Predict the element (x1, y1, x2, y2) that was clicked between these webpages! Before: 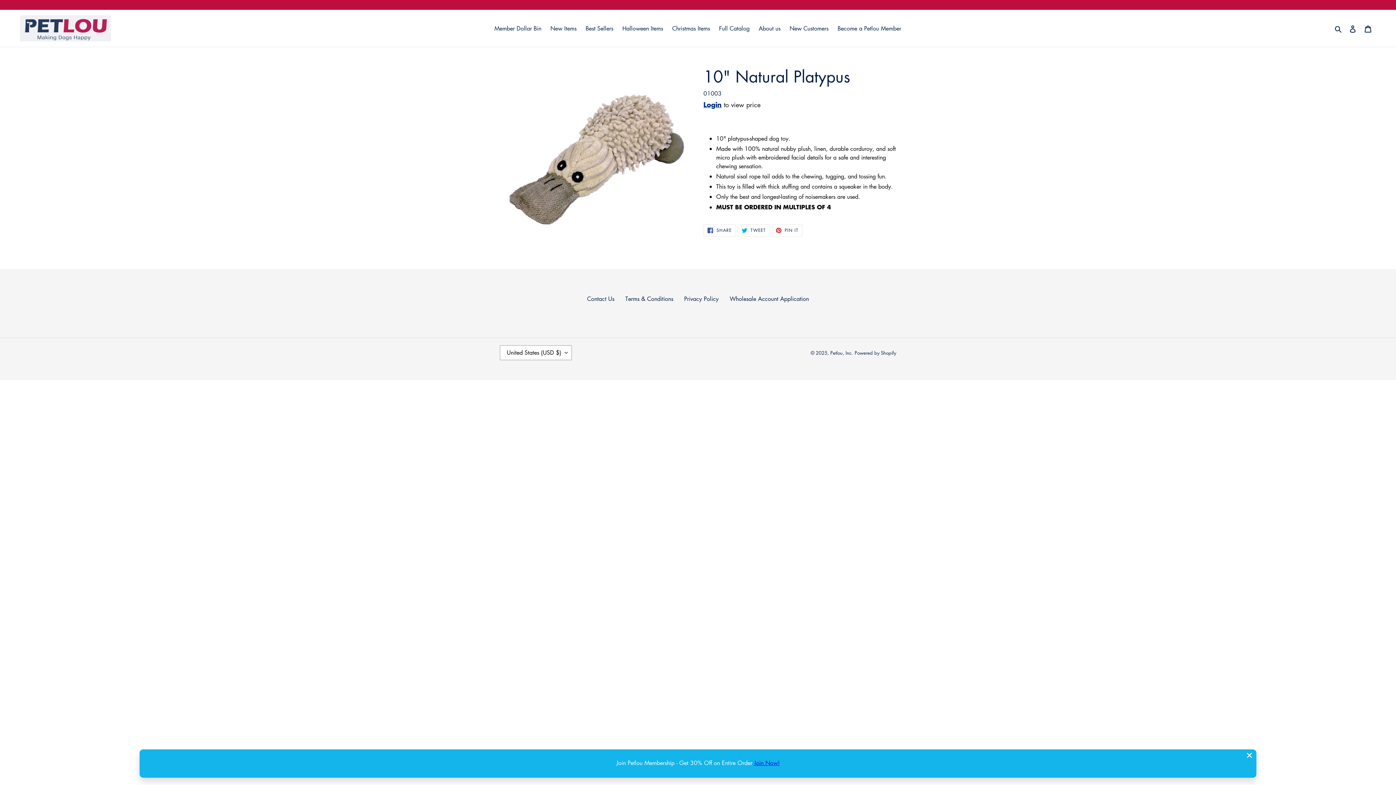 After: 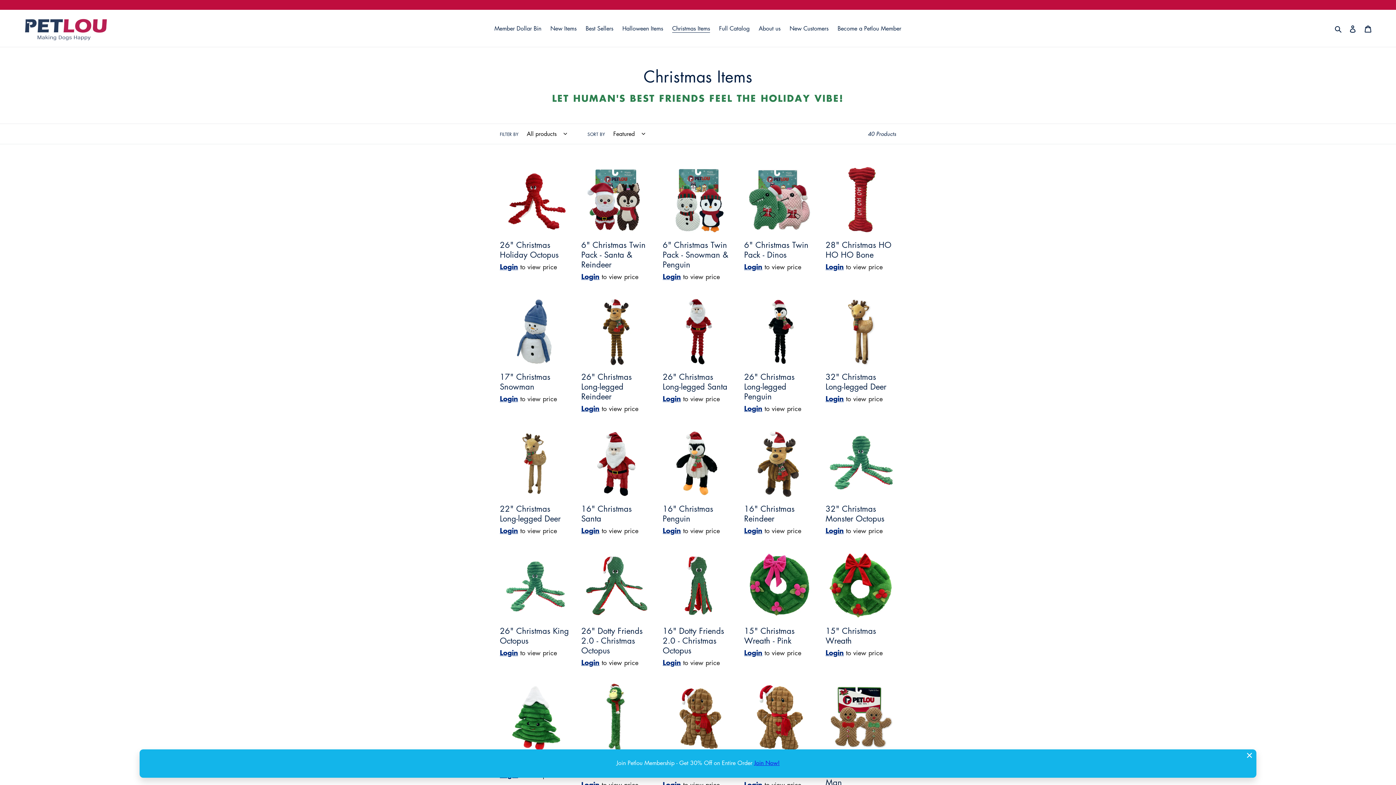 Action: label: Christmas Items bbox: (668, 22, 713, 33)